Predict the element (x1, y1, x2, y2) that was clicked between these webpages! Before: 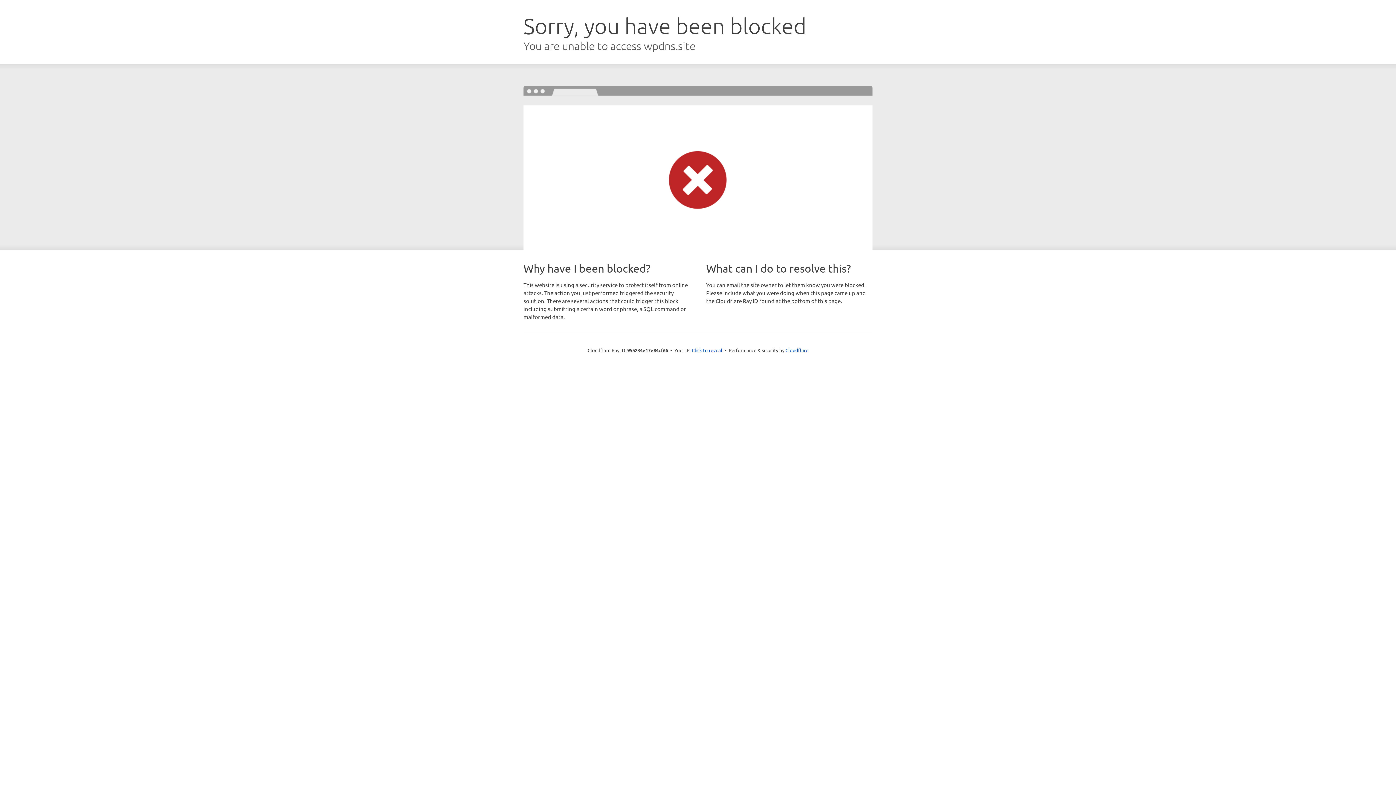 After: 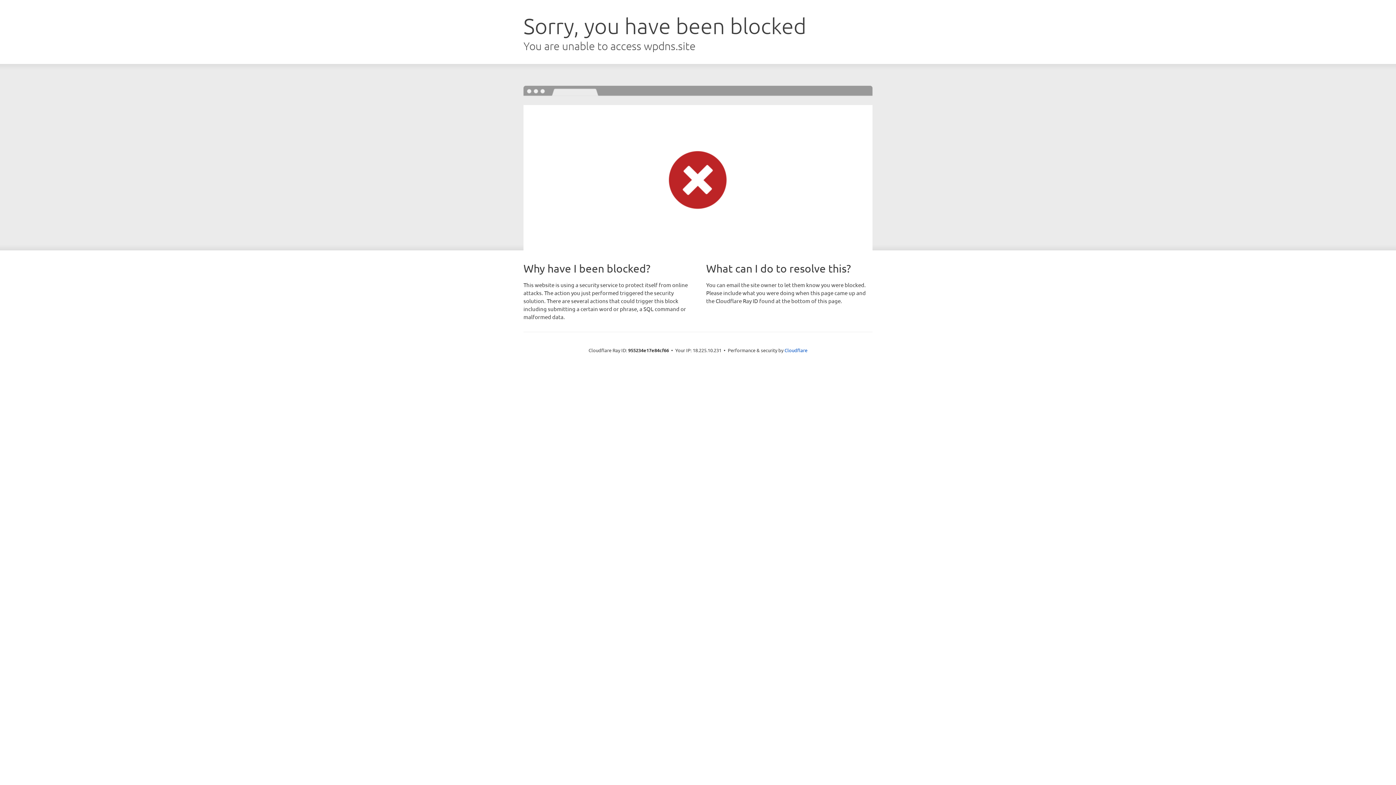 Action: bbox: (692, 346, 722, 353) label: Click to reveal